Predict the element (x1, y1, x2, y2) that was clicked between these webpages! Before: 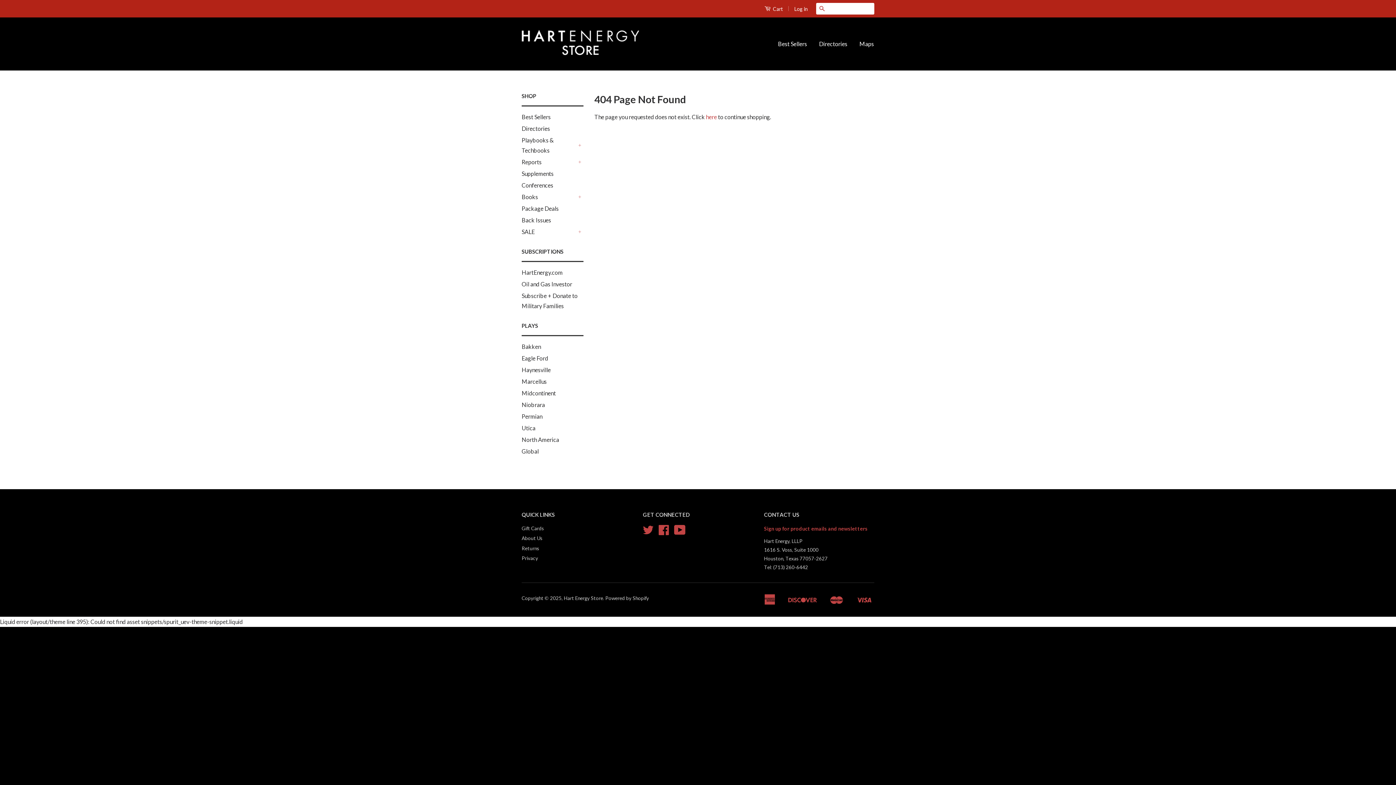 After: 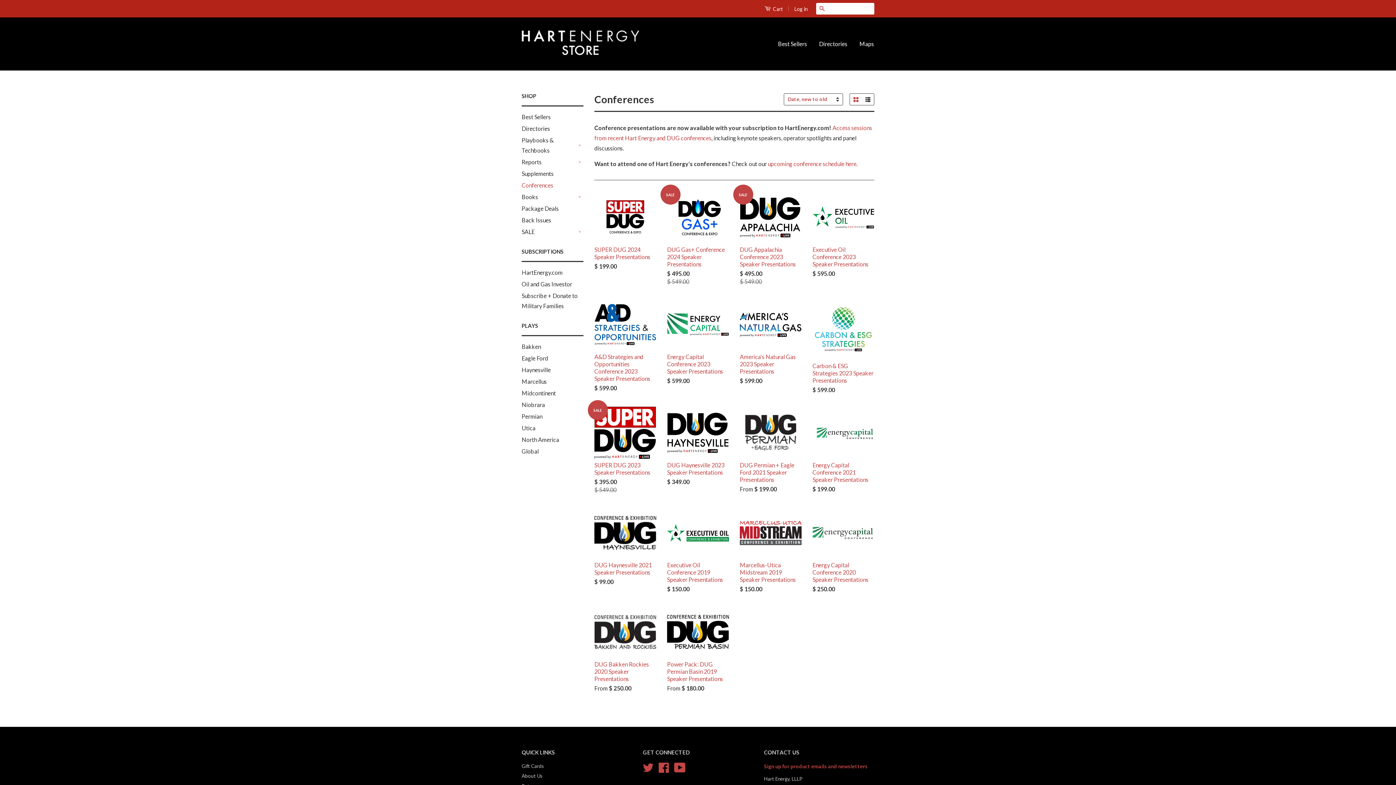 Action: label: Conferences bbox: (521, 181, 553, 188)